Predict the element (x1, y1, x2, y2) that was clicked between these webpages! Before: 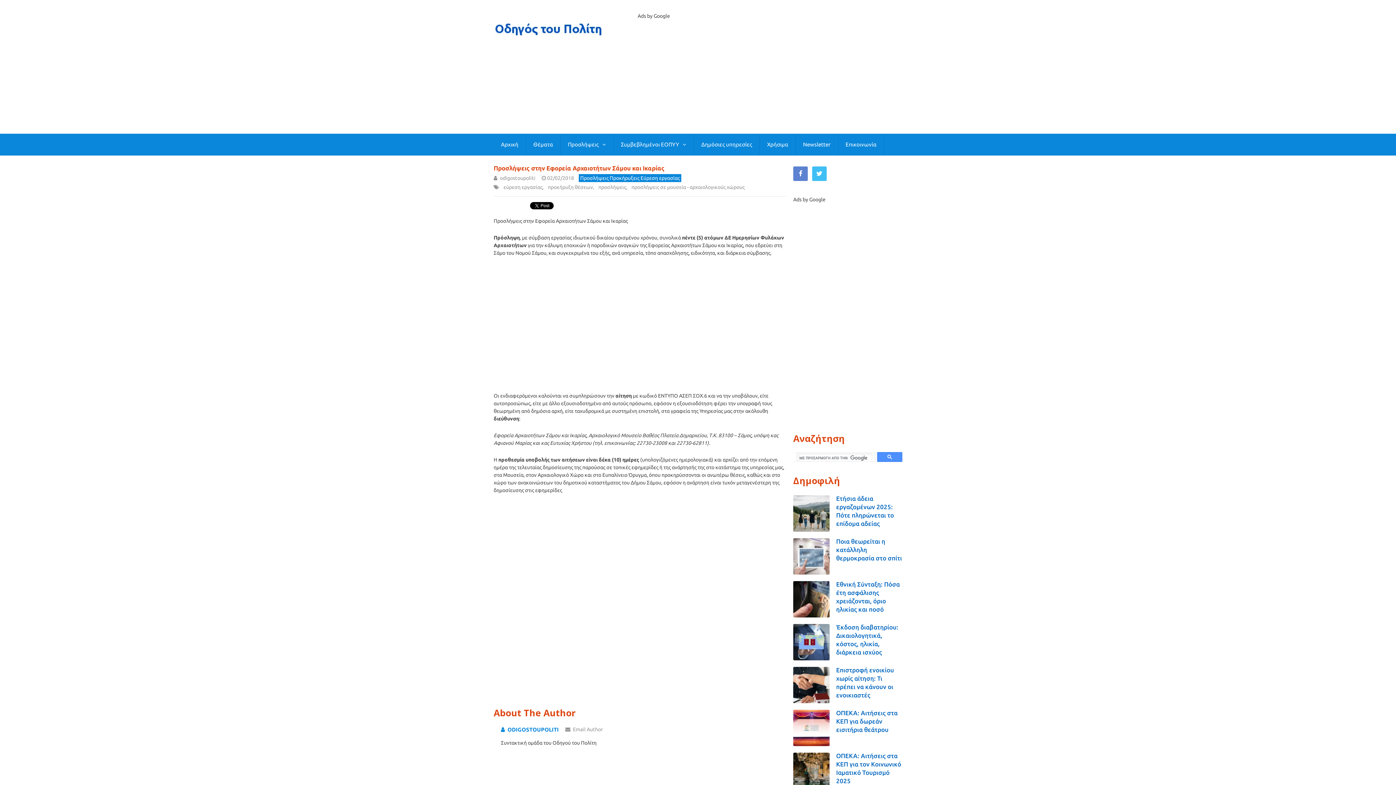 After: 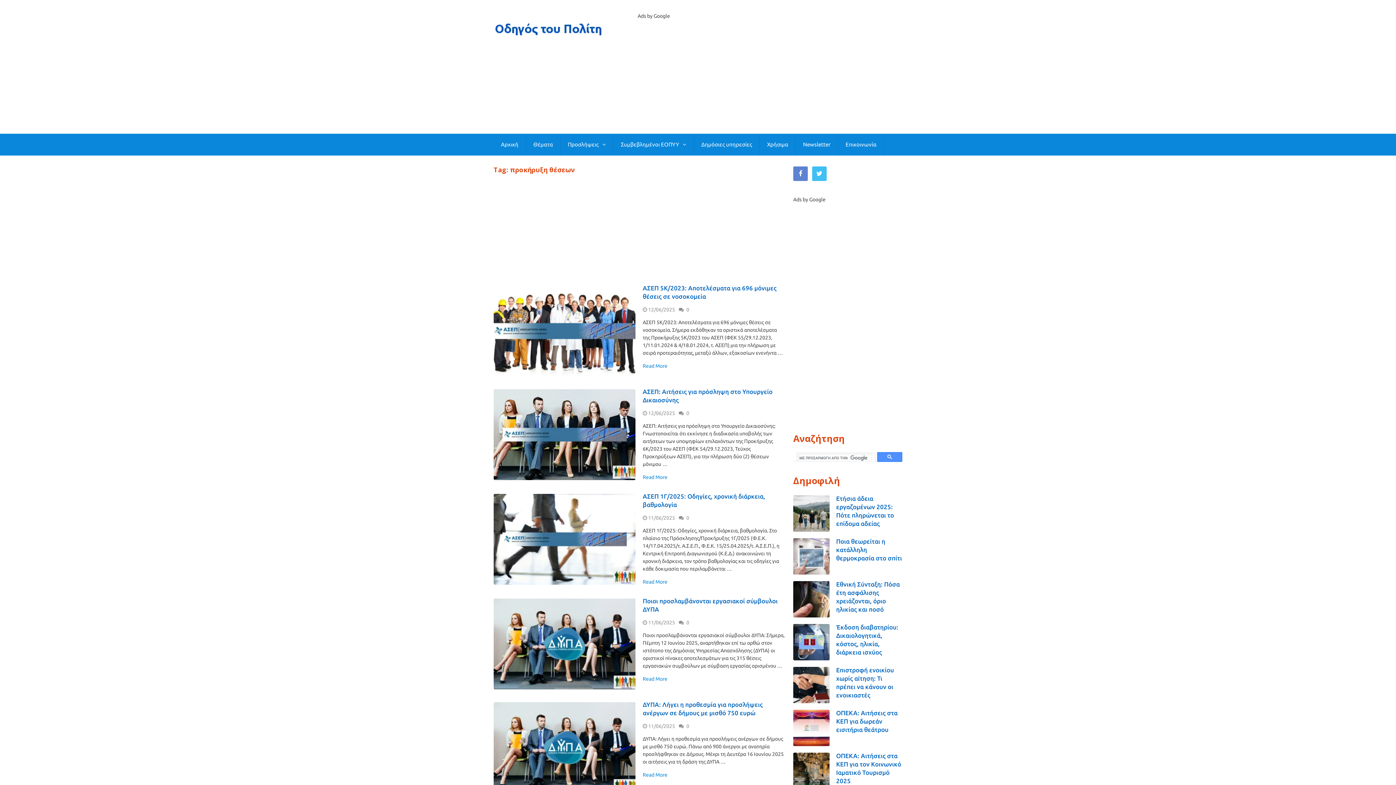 Action: label: προκήρυξη θέσεων bbox: (546, 184, 593, 190)